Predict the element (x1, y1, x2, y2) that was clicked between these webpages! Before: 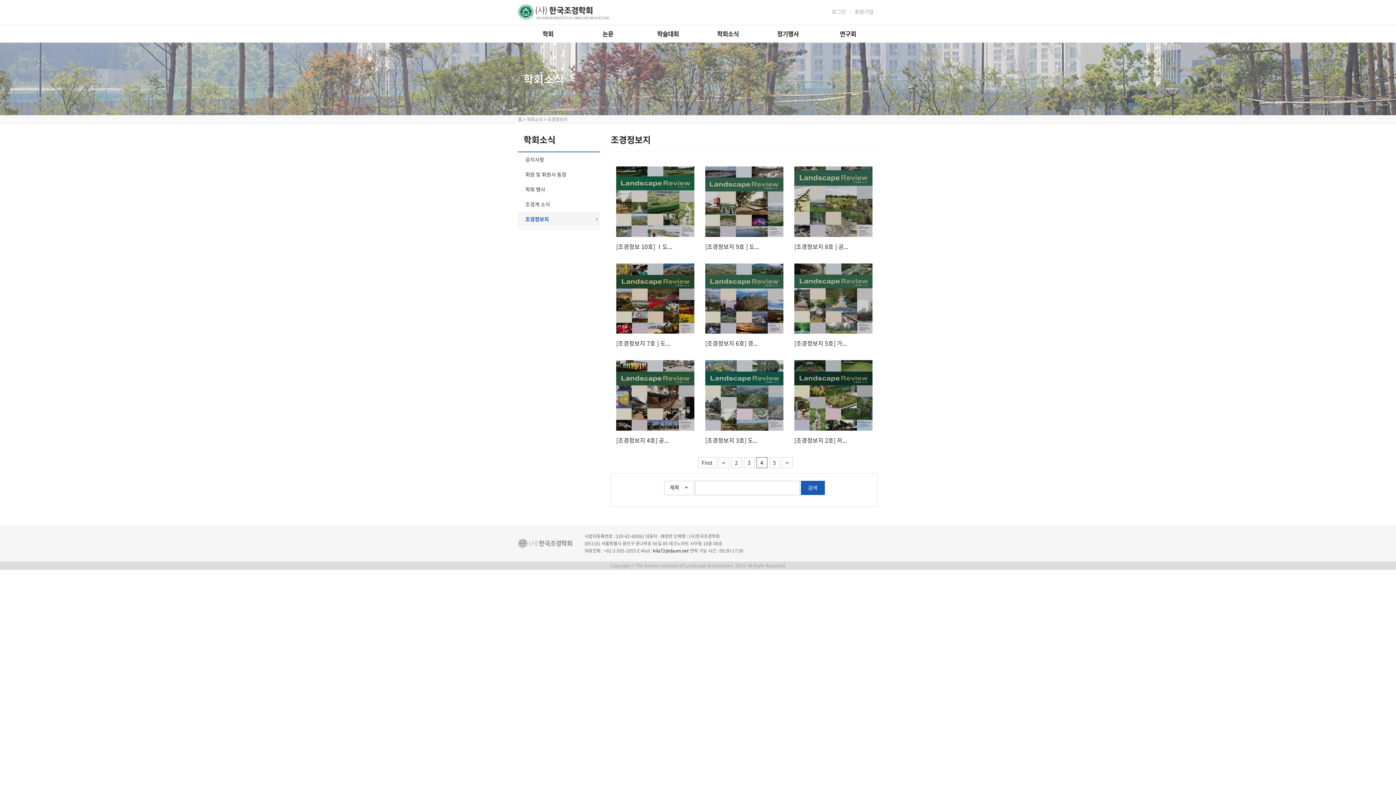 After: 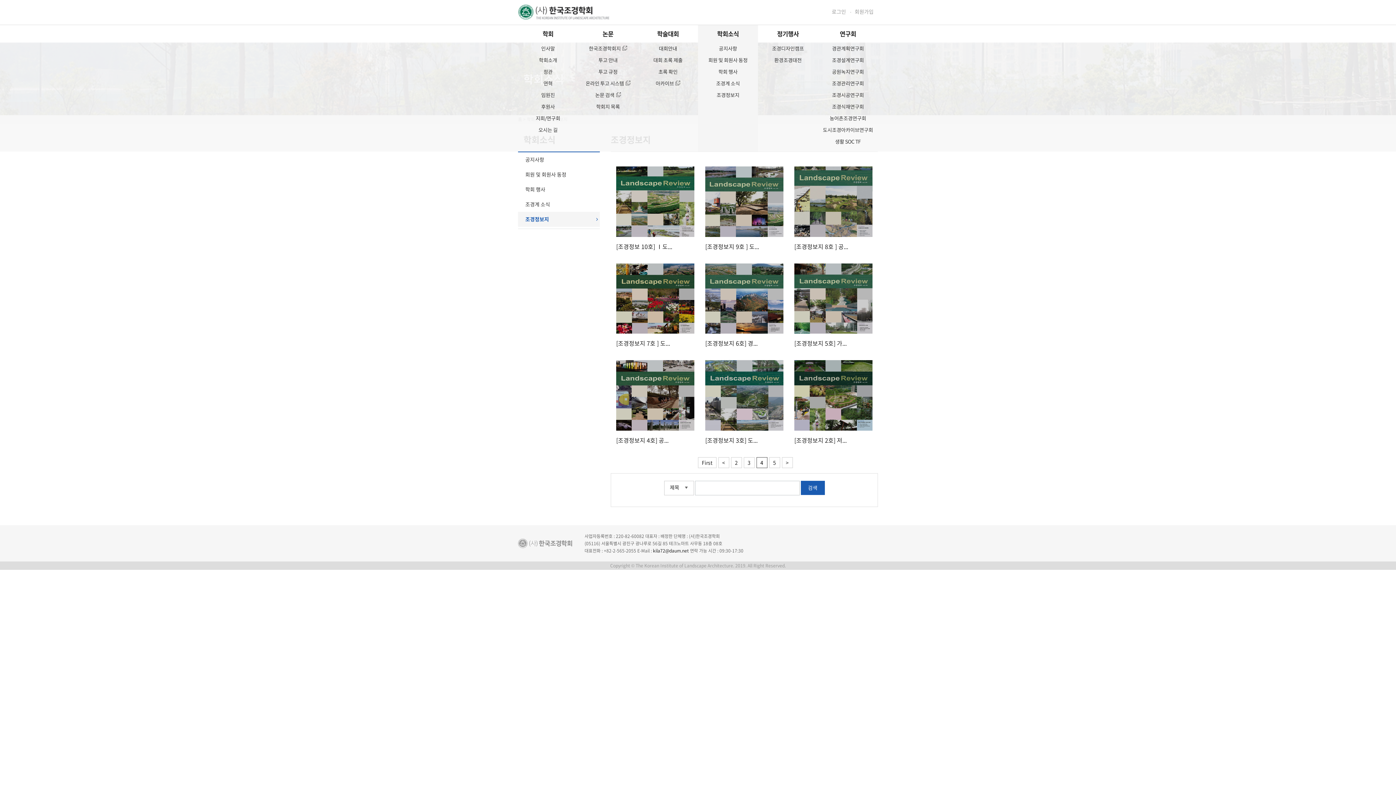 Action: label: 학회소식 bbox: (698, 25, 758, 42)